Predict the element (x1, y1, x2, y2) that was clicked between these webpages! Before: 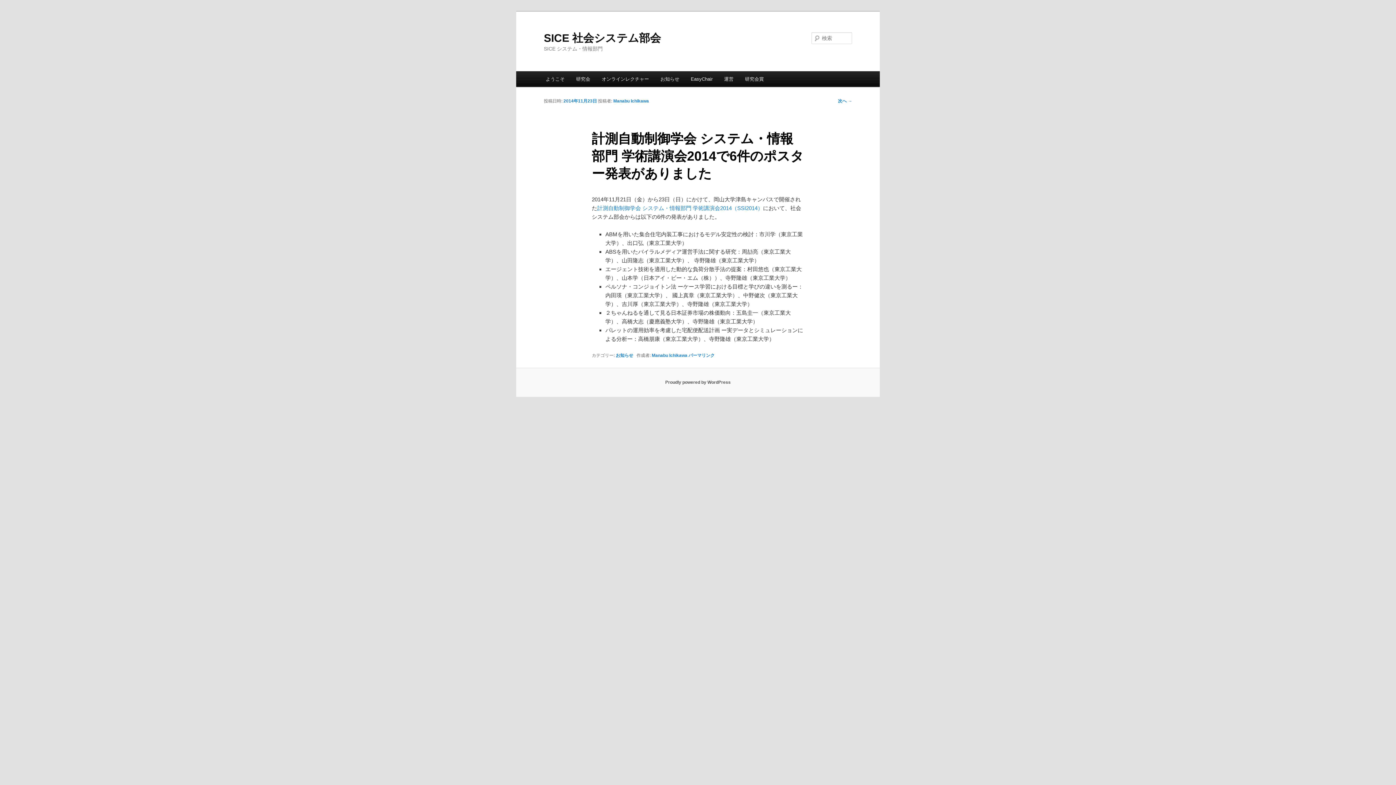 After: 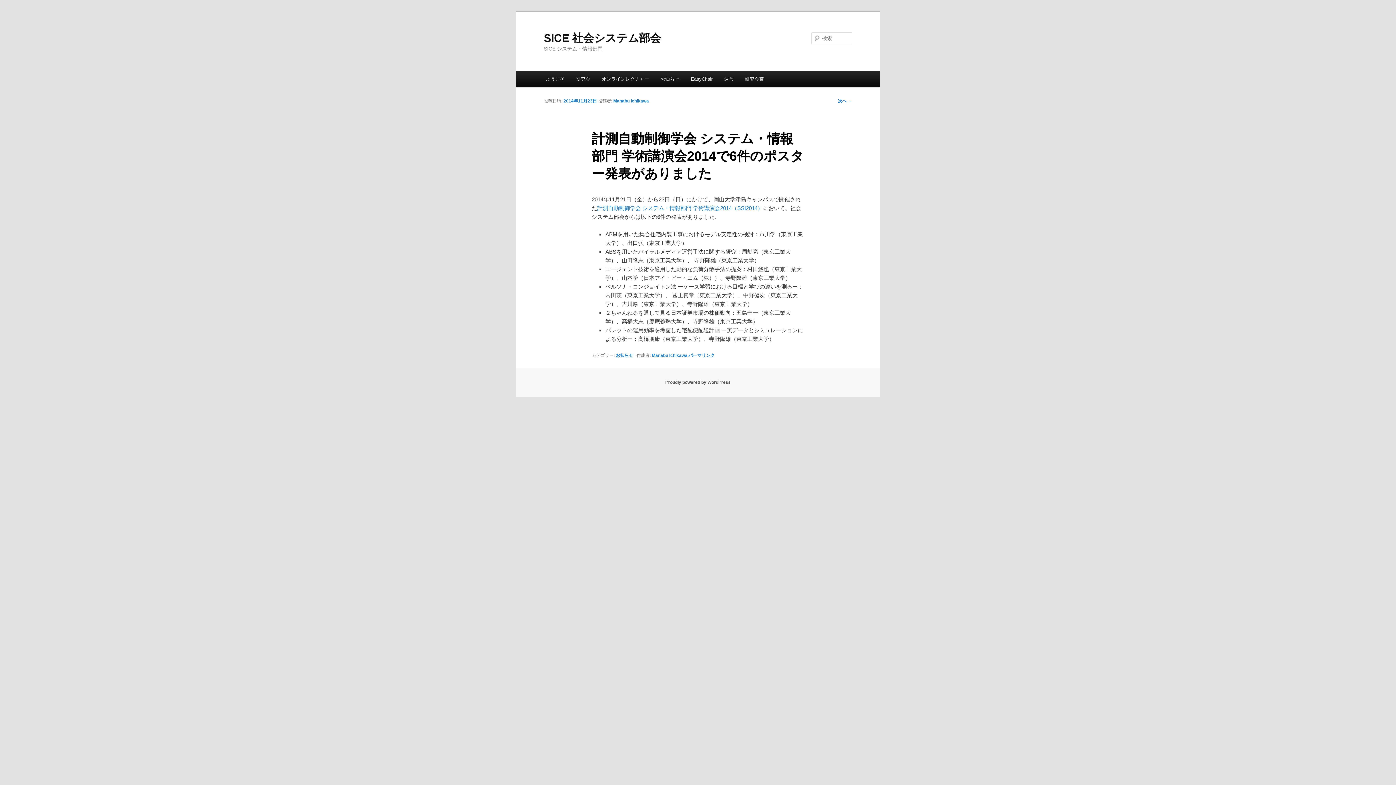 Action: label: 2014年11月23日 bbox: (563, 98, 597, 103)